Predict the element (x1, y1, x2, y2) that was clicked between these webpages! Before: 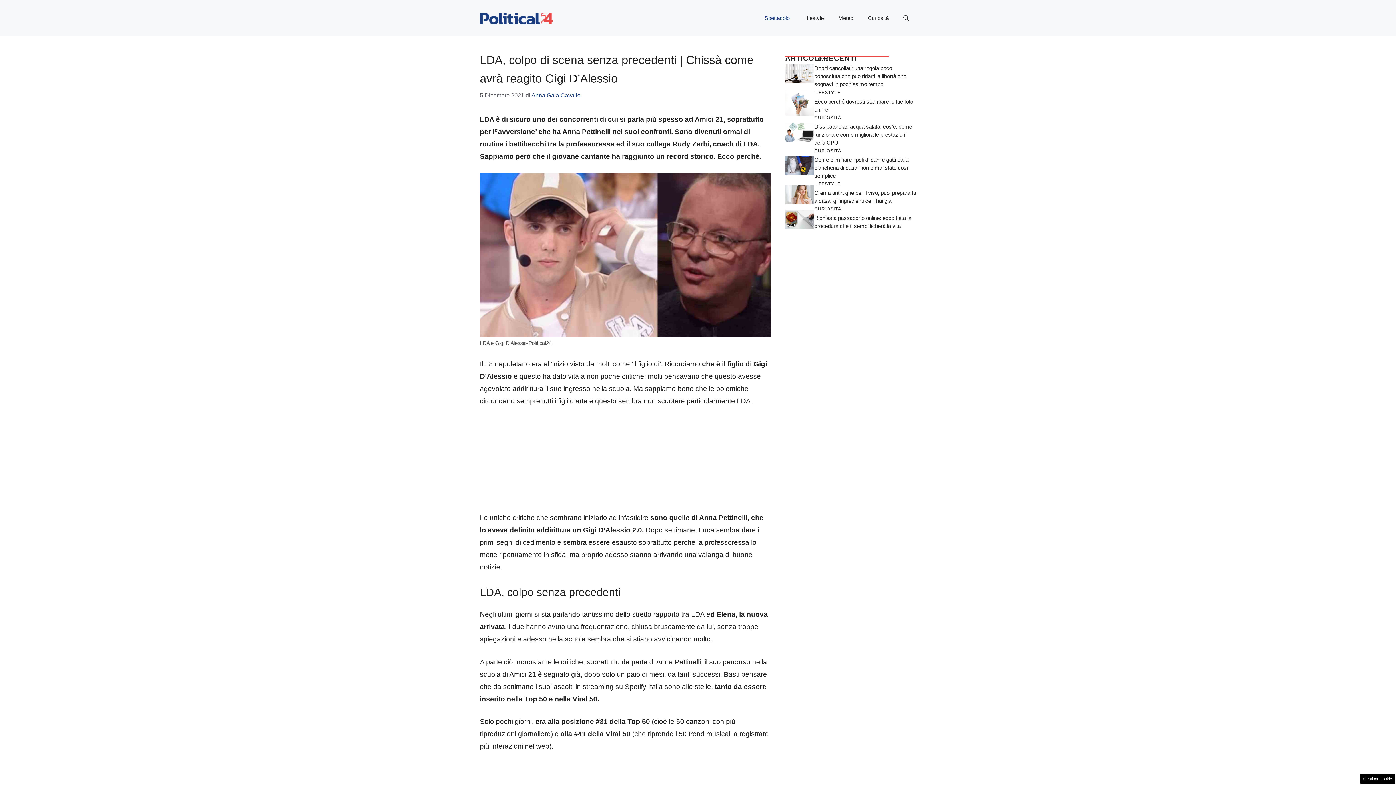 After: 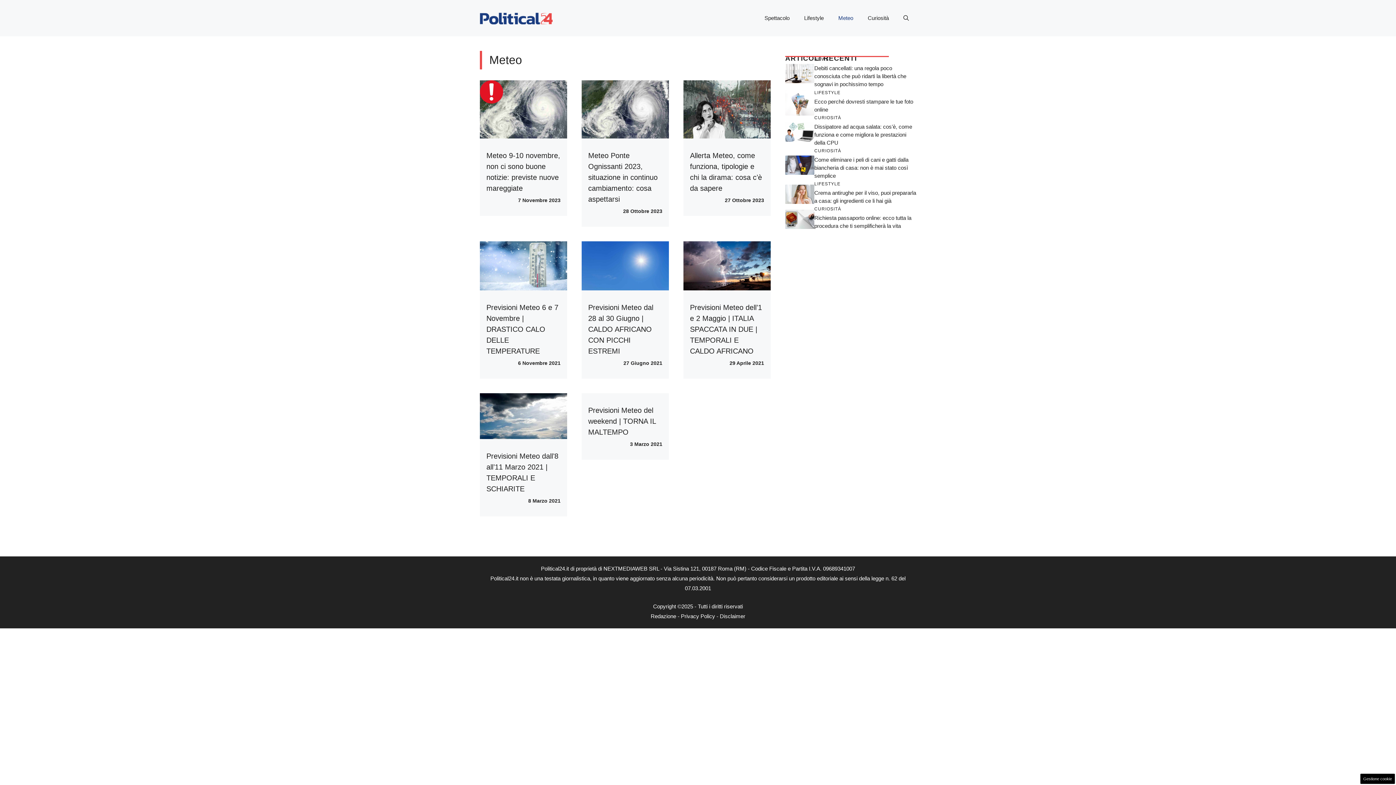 Action: label: Meteo bbox: (831, 7, 860, 29)